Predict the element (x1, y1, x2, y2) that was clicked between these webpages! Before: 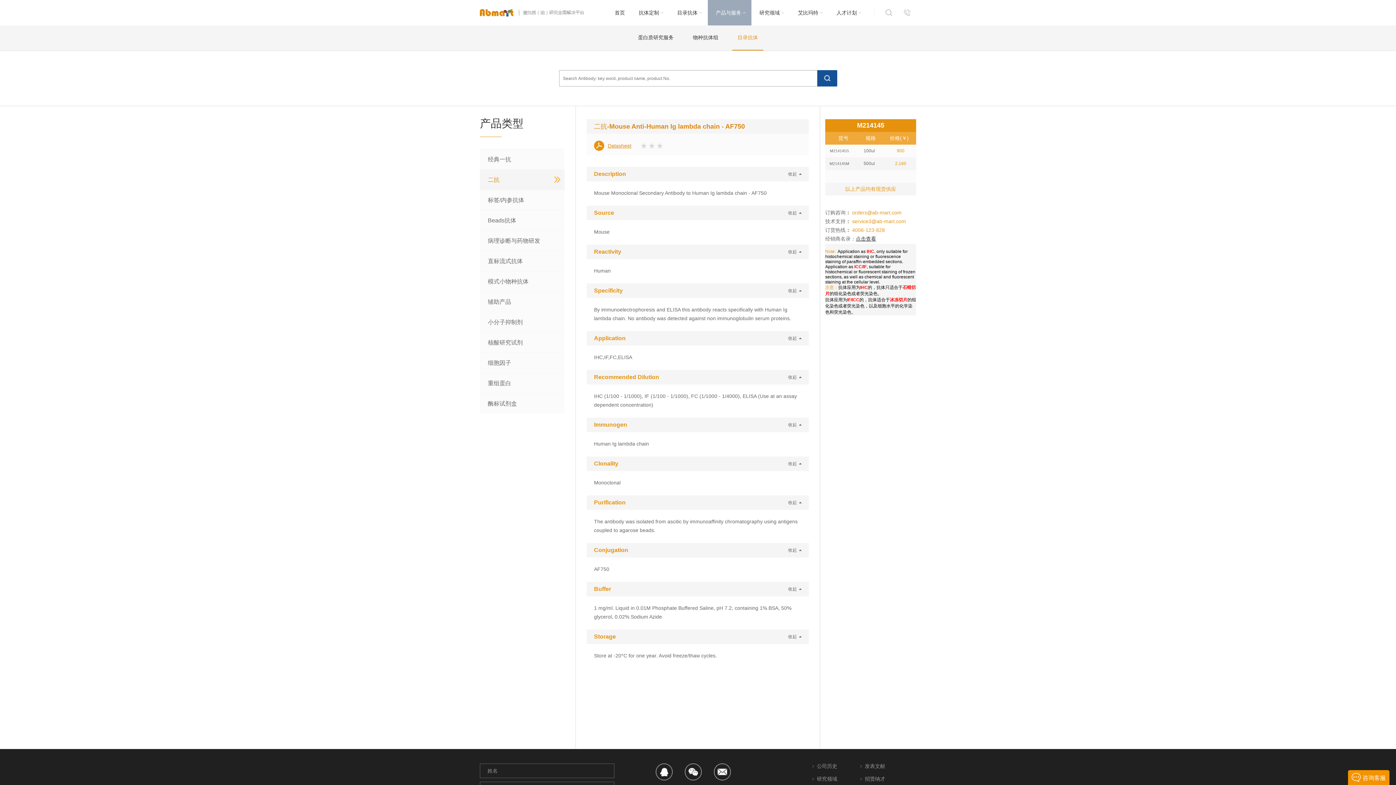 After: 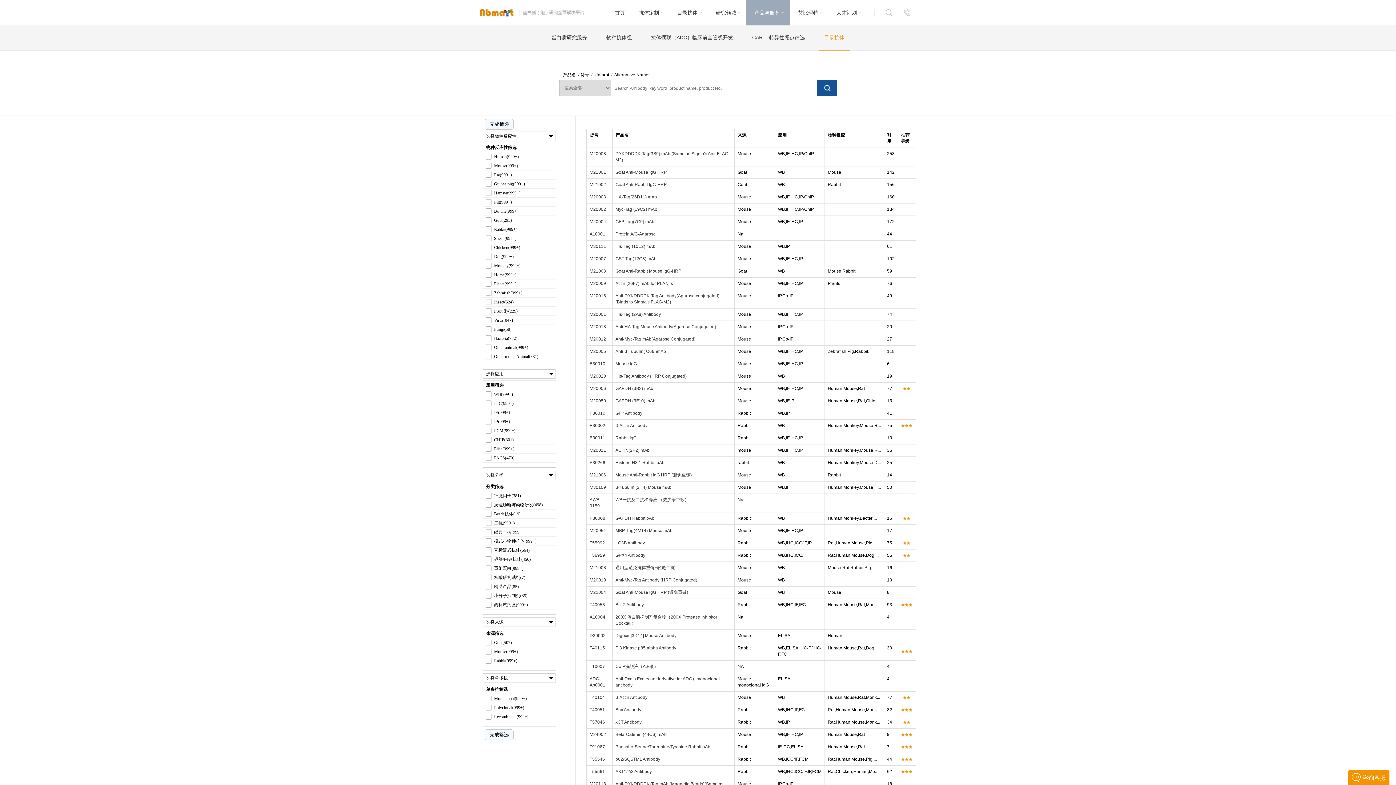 Action: bbox: (732, 34, 763, 41) label: 目录抗体